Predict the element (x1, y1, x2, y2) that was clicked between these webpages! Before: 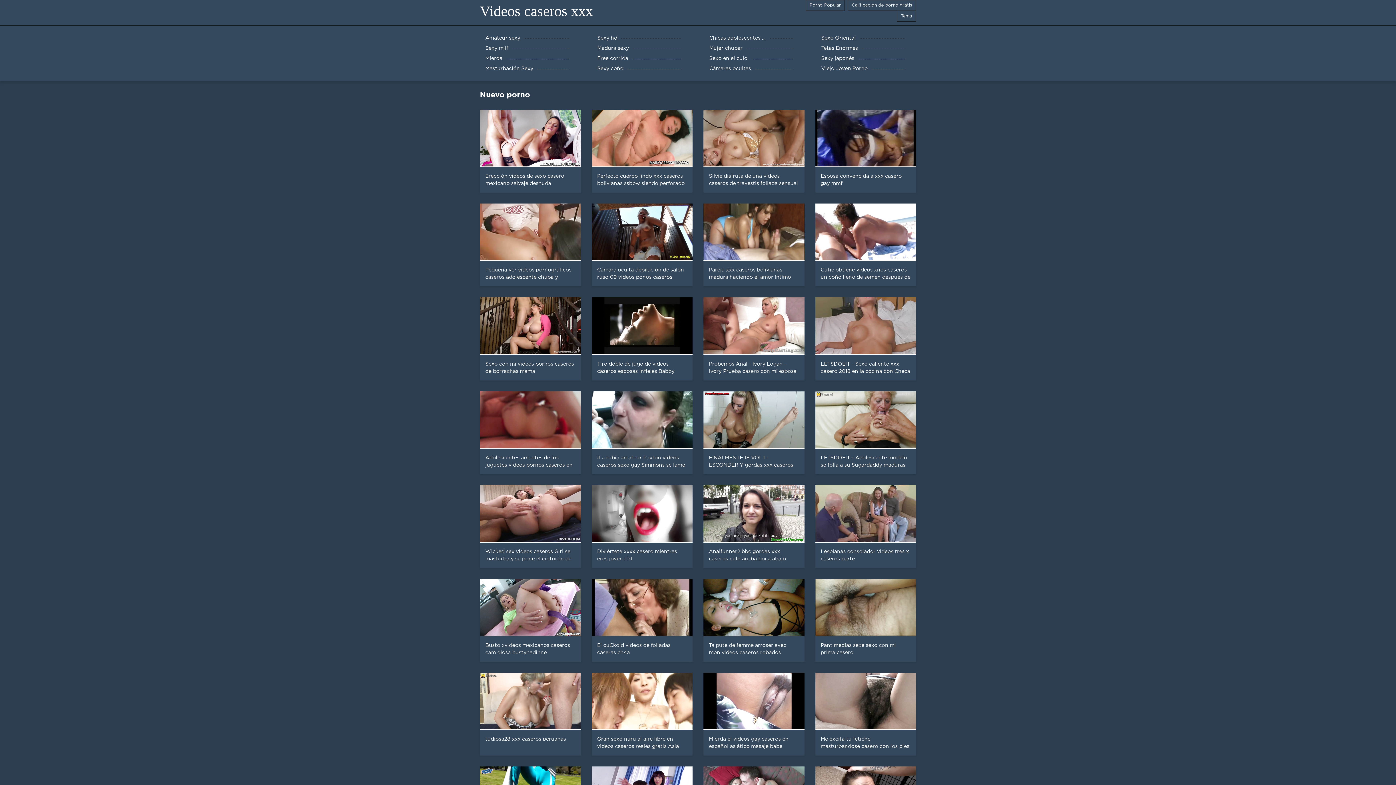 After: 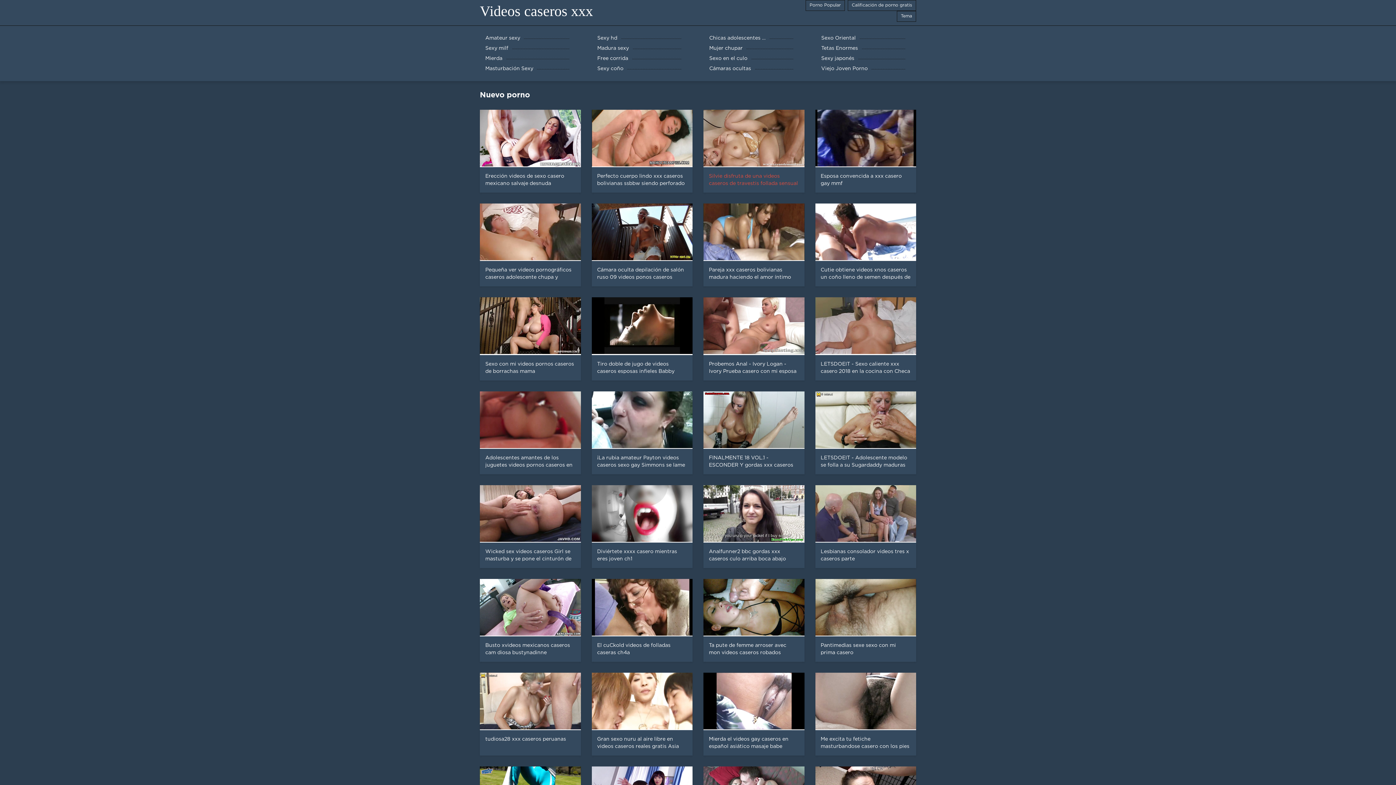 Action: bbox: (698, 109, 810, 192) label: Silvie disfruta de una videos caseros de travestis follada sensual al aire libre